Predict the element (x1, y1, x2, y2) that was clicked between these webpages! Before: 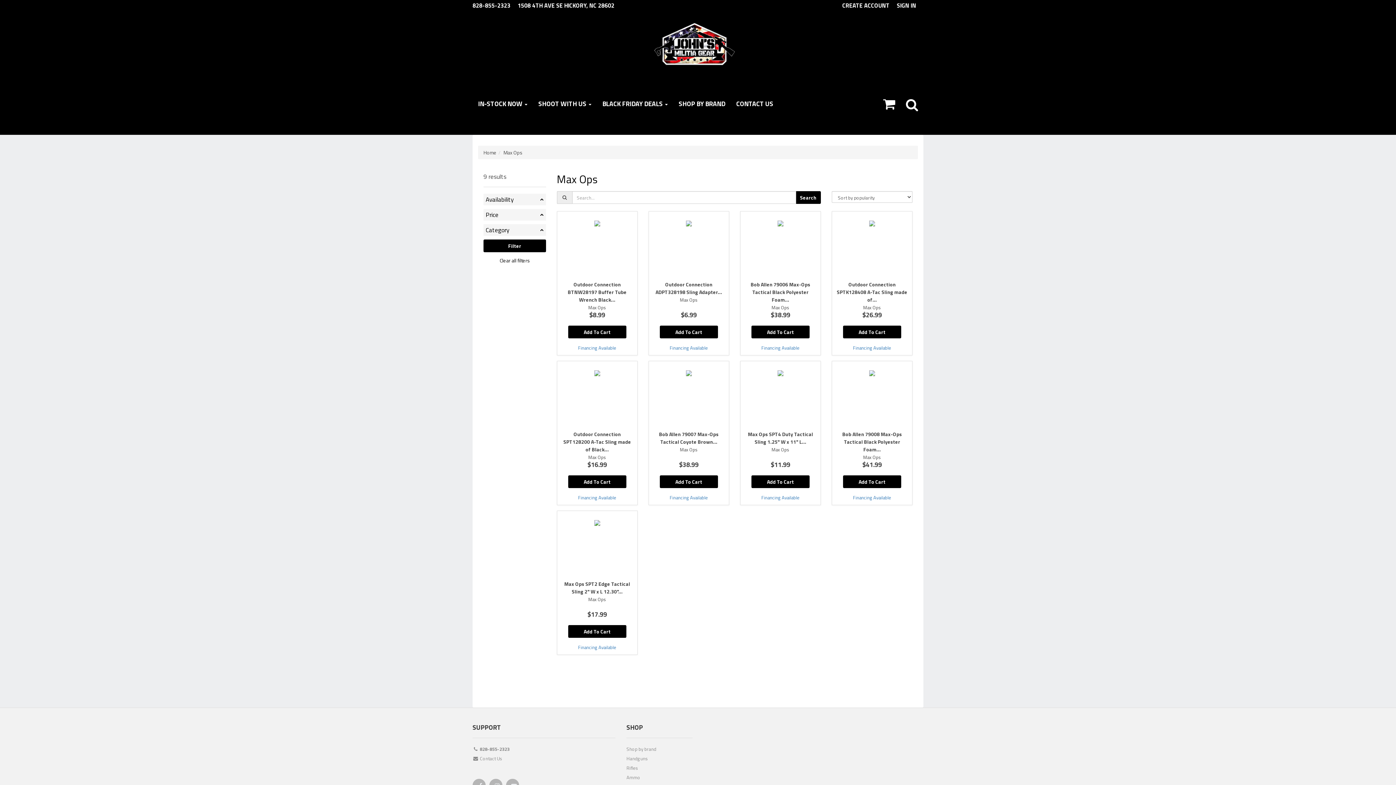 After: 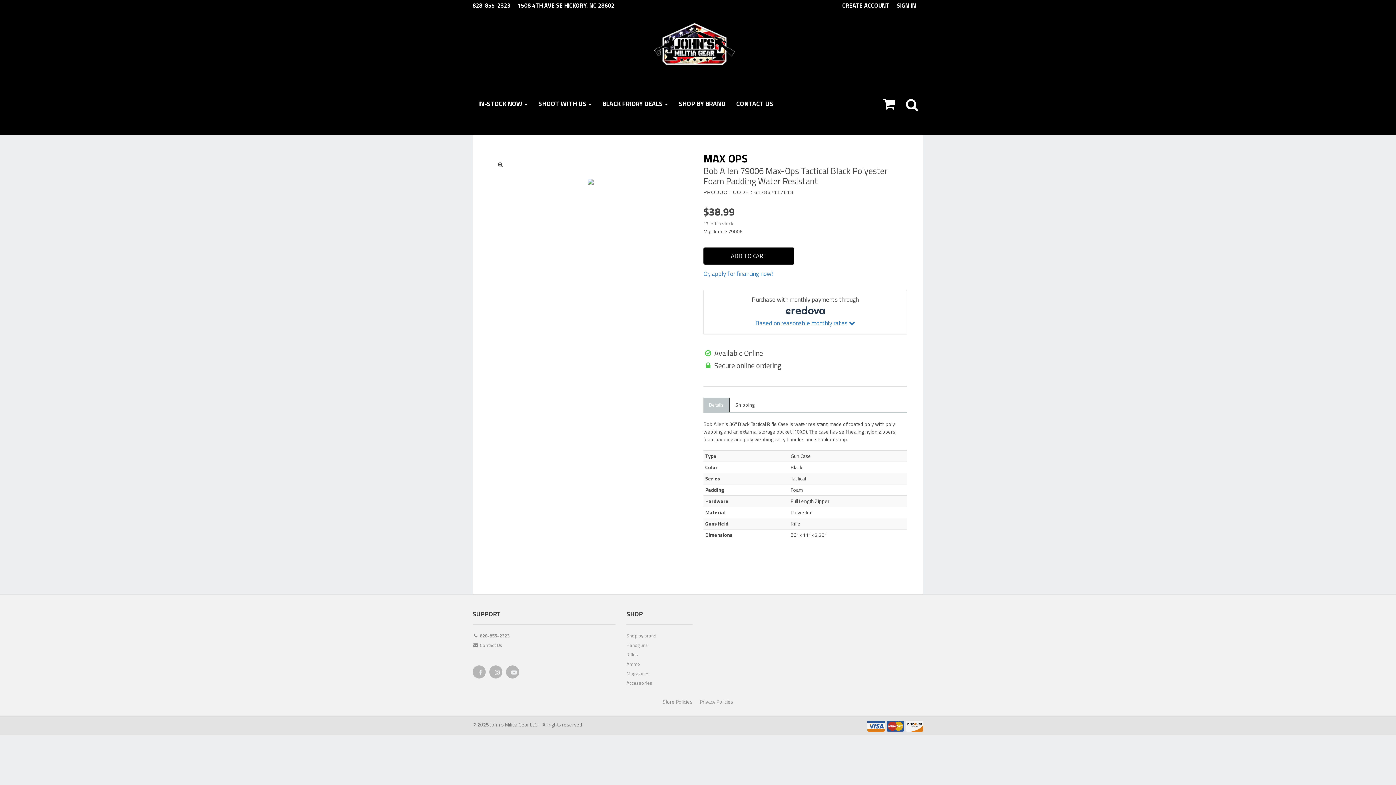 Action: bbox: (740, 211, 821, 355) label: Bob Allen 79006 Max-Ops Tactical Black Polyester Foam...
Max Ops

$38.99
Add To Cart
Financing Available